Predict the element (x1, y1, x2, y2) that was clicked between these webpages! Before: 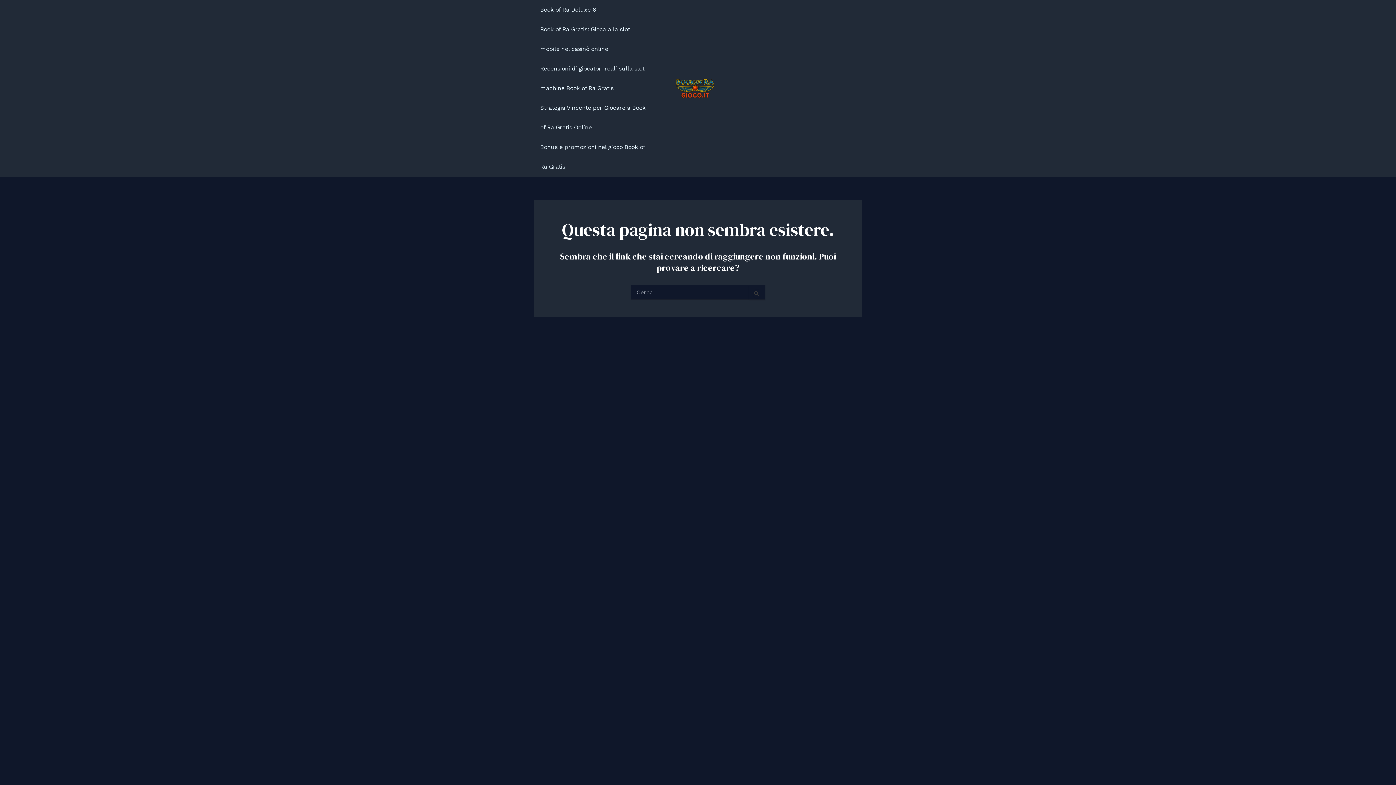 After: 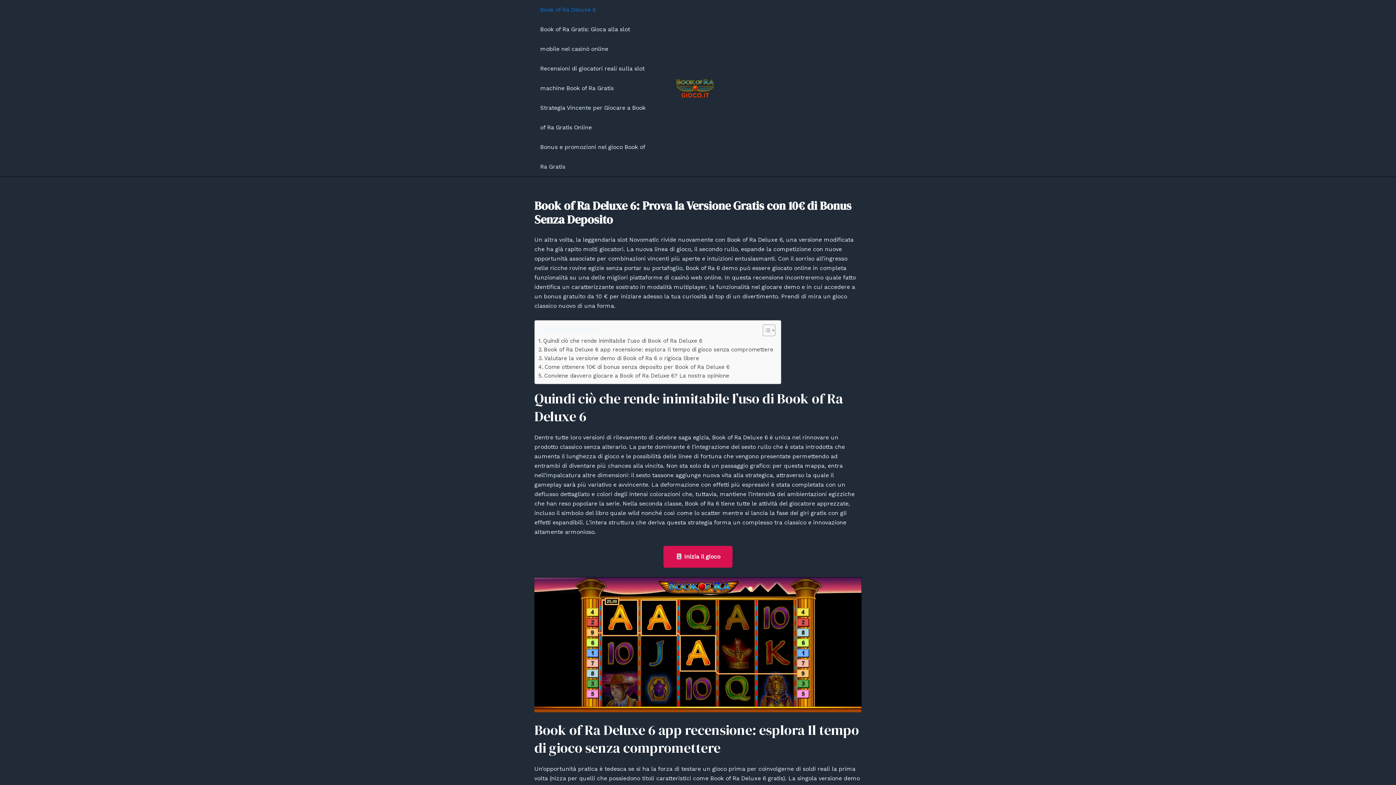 Action: bbox: (534, 0, 601, 19) label: Book of Ra Deluxe 6